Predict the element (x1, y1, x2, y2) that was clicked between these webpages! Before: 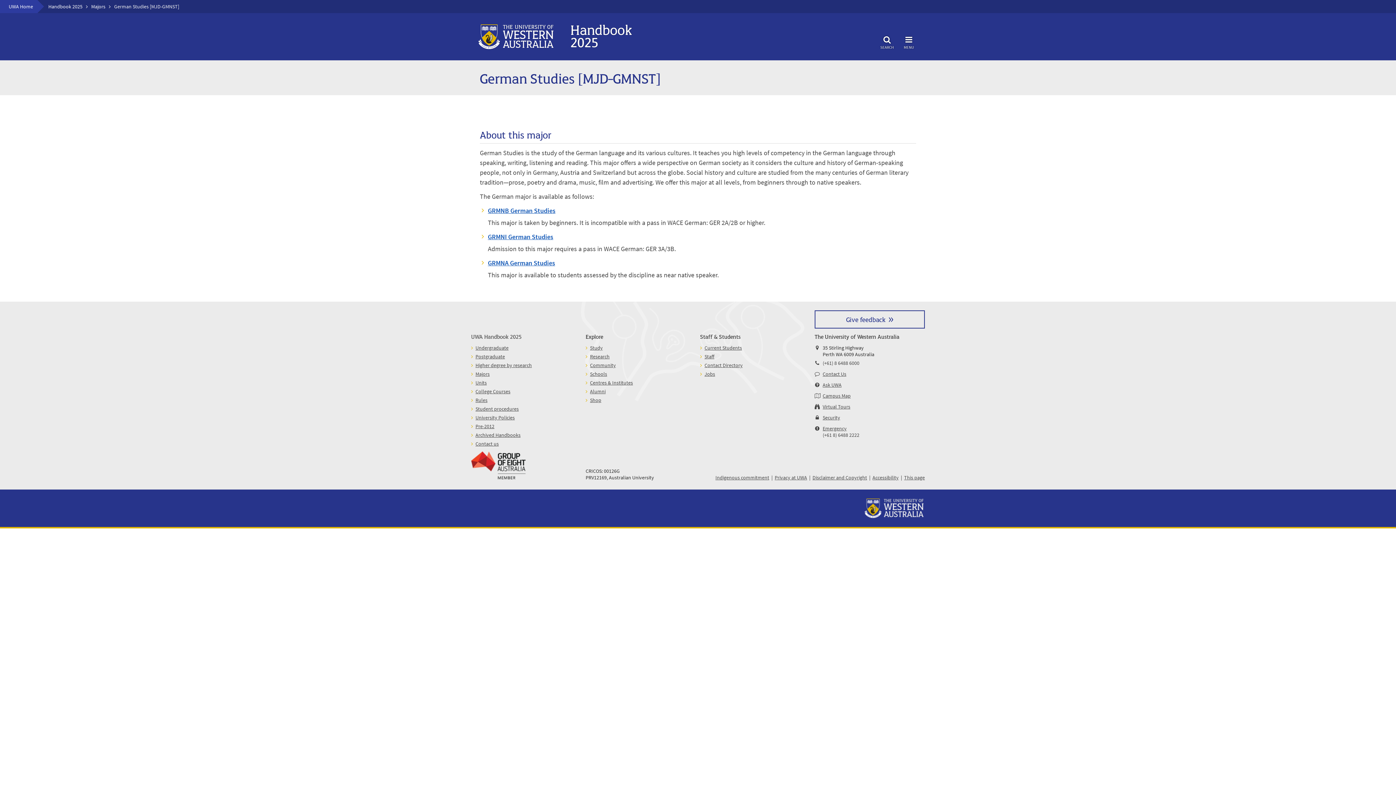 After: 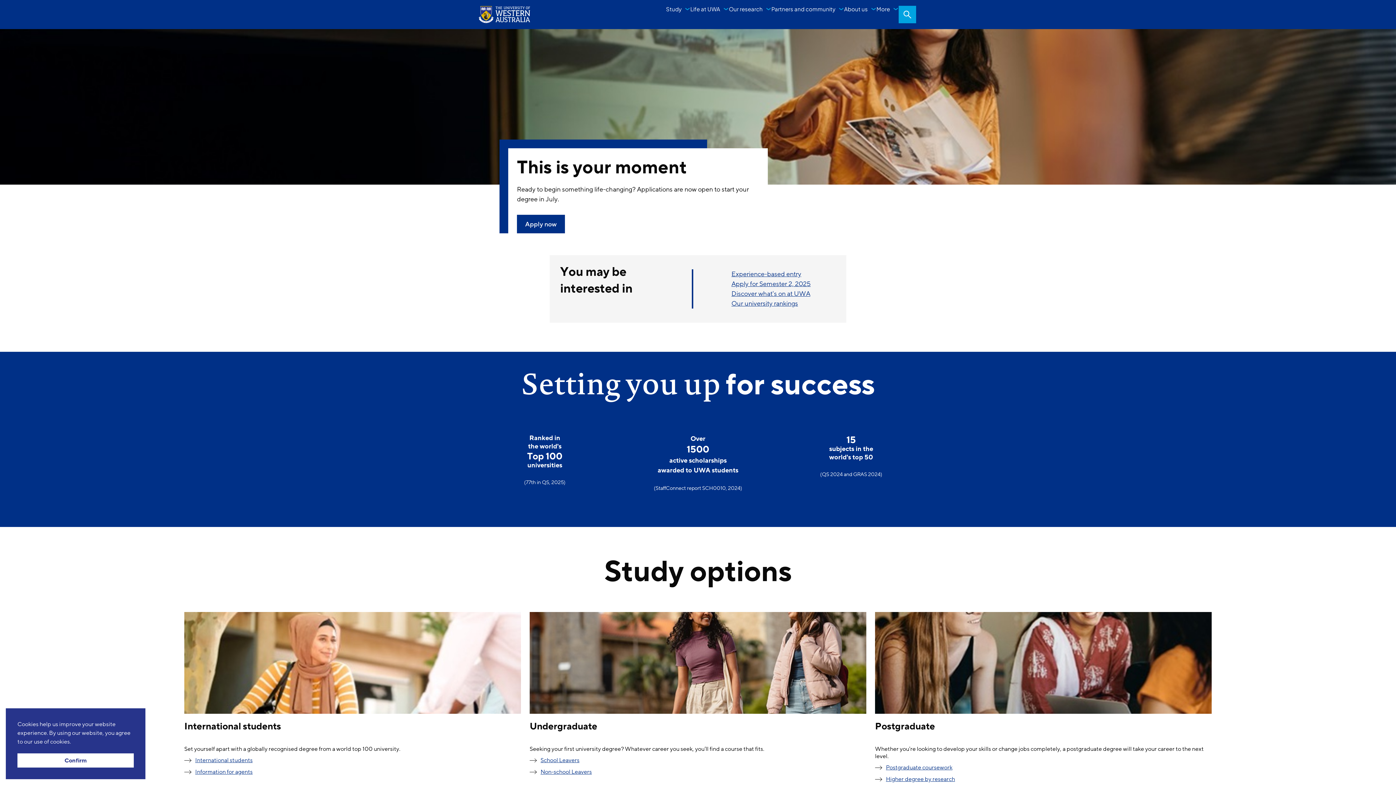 Action: bbox: (864, 498, 925, 518)